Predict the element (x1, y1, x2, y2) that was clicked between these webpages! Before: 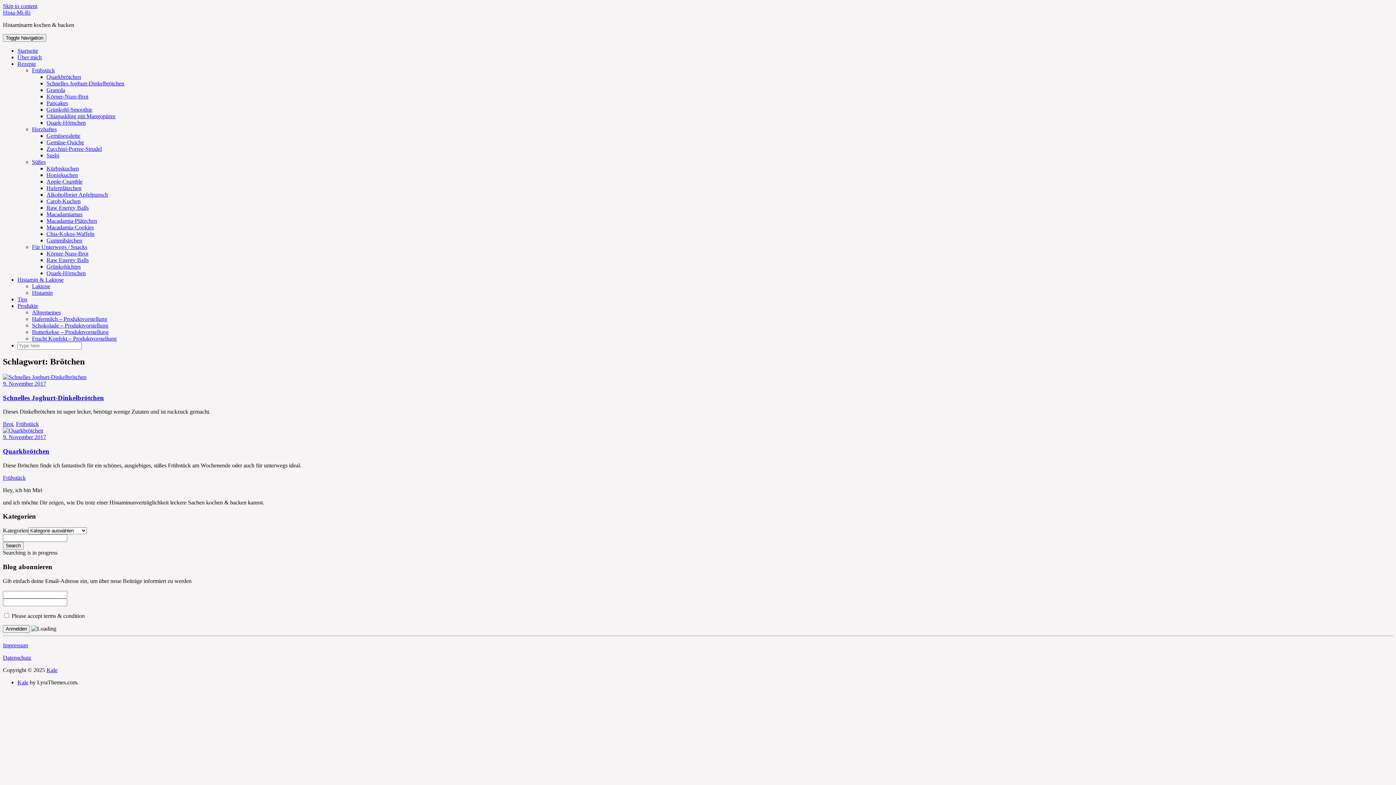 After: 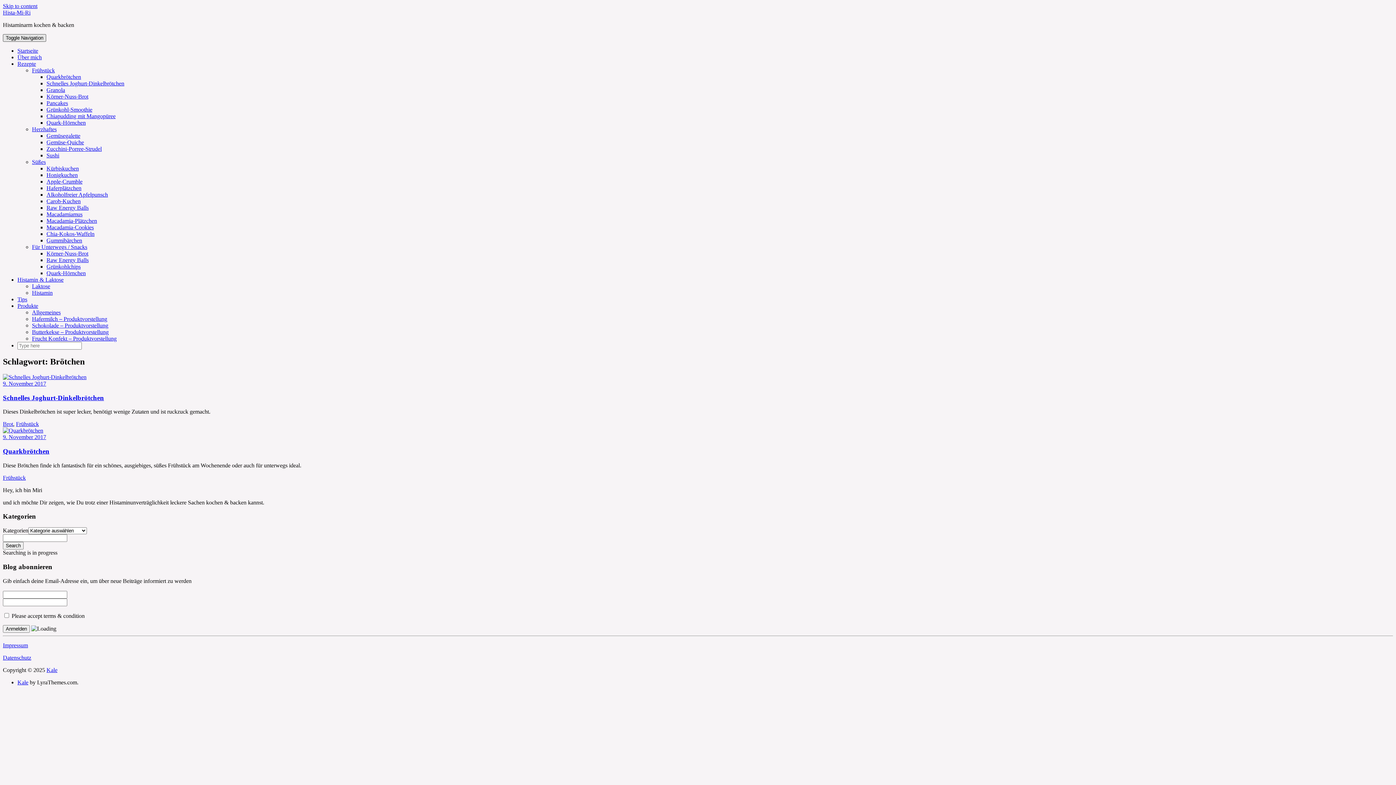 Action: bbox: (2, 34, 46, 41) label: Toggle Navigation